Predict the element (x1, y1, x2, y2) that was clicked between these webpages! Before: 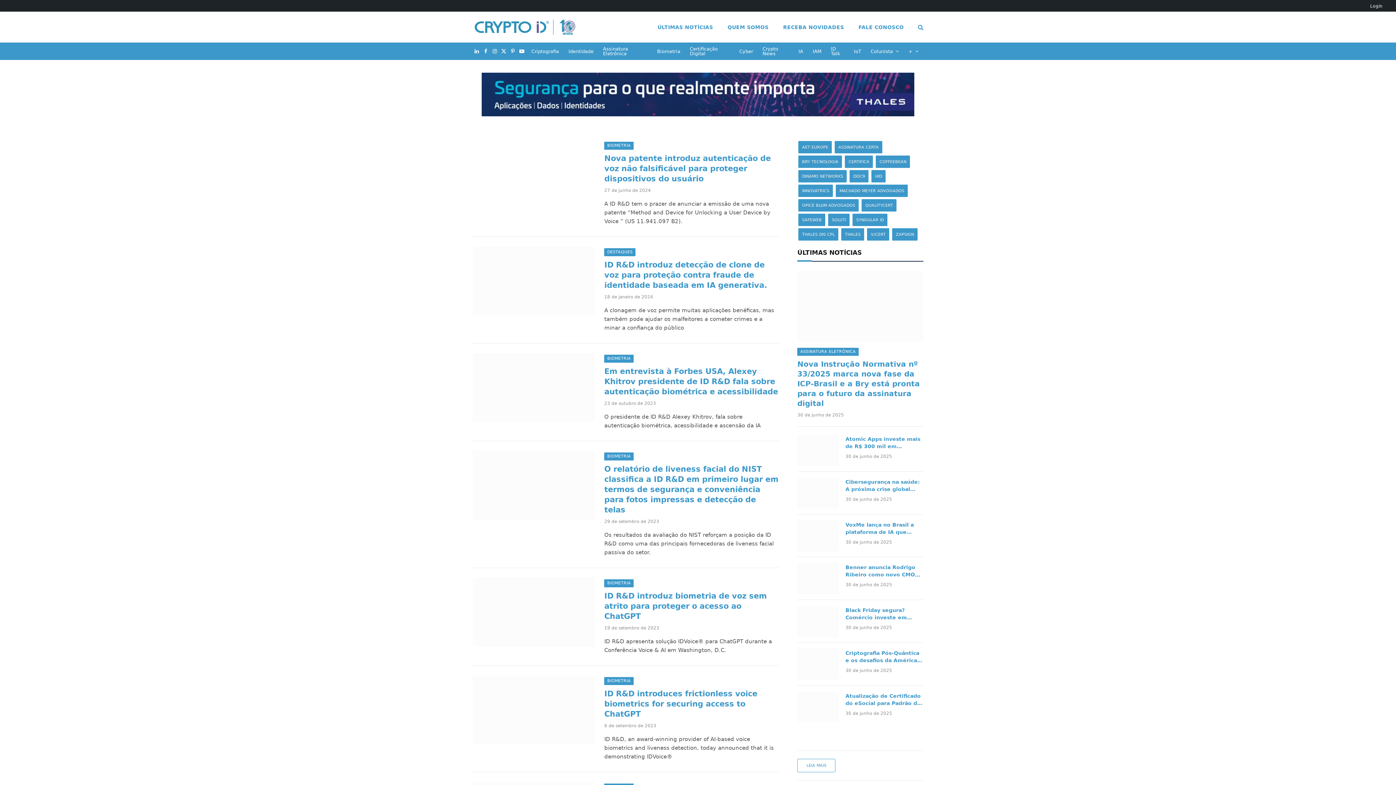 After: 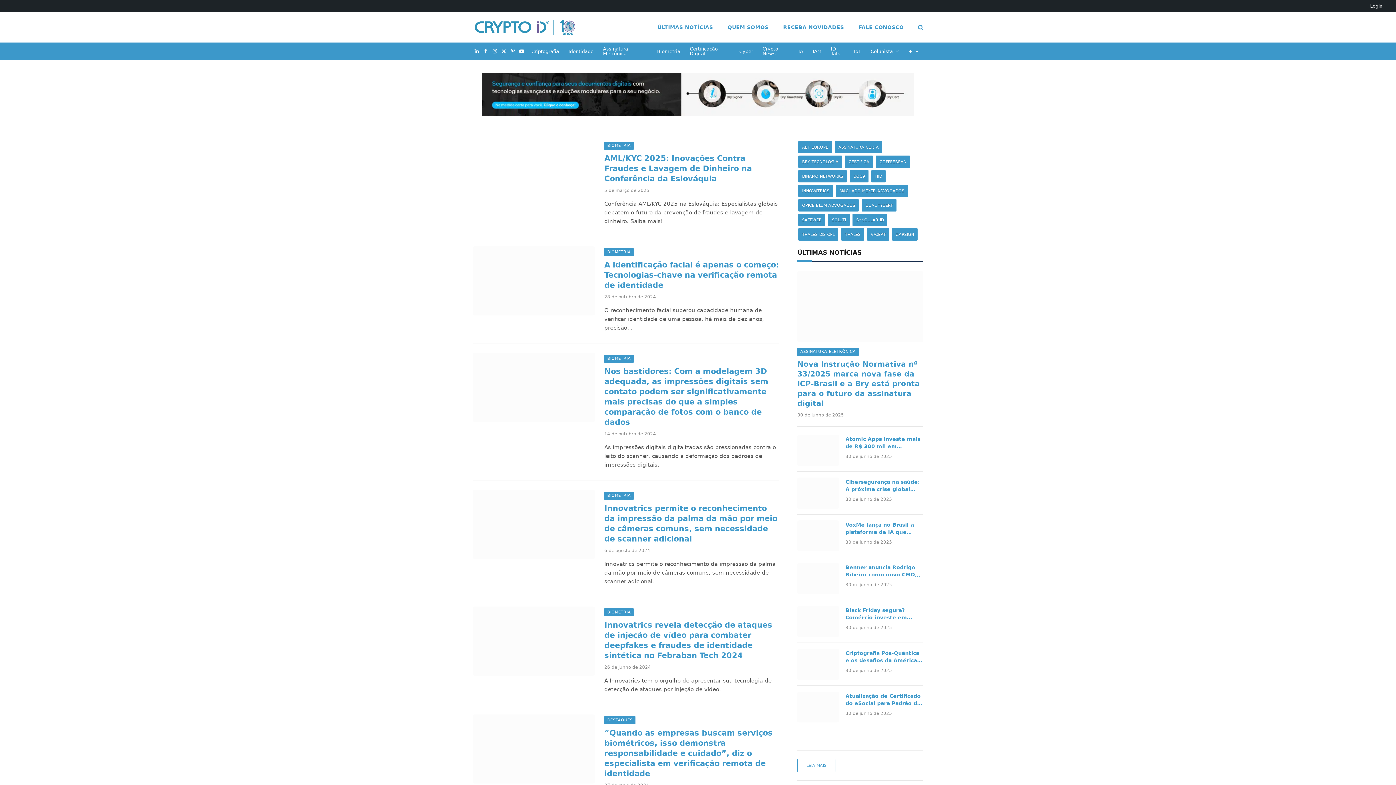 Action: label: INNOVATRICS bbox: (798, 184, 833, 197)